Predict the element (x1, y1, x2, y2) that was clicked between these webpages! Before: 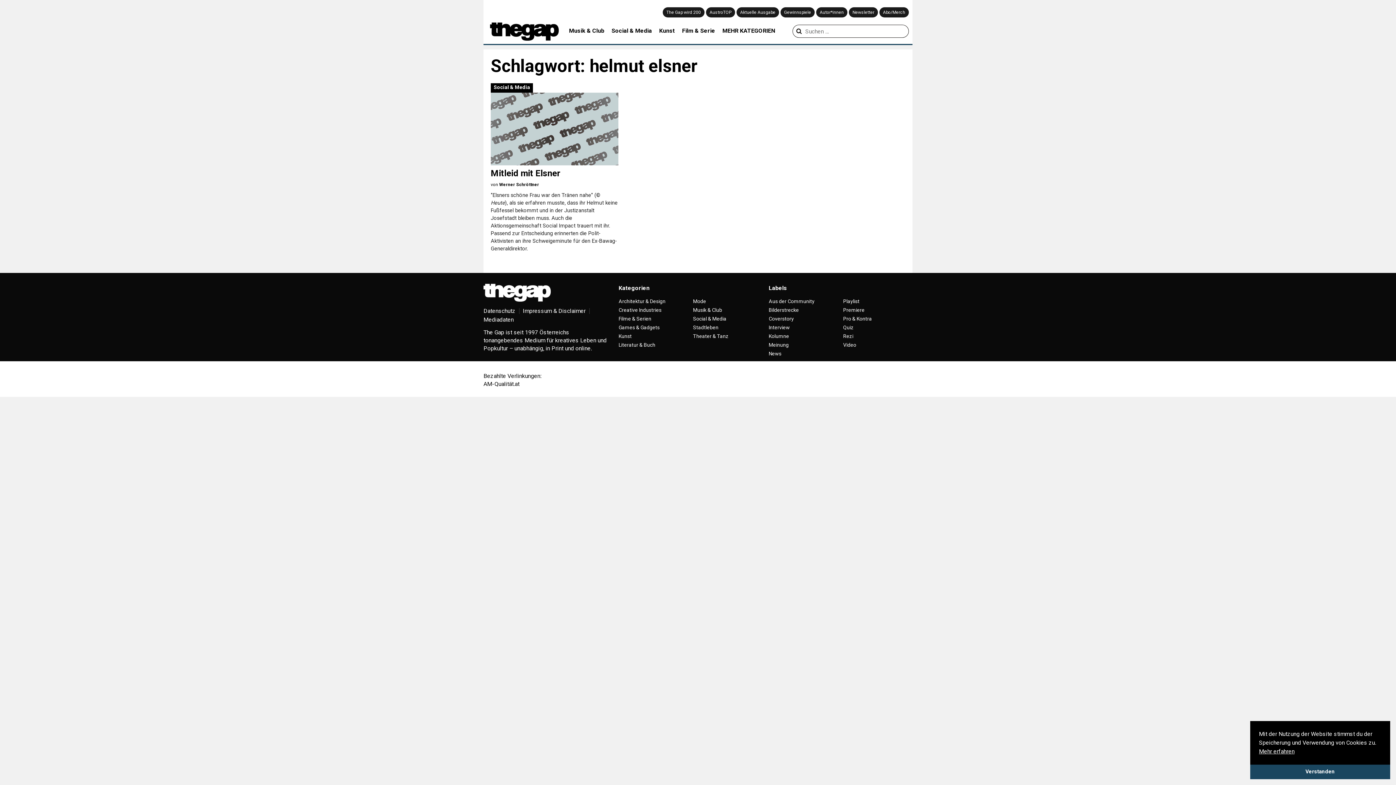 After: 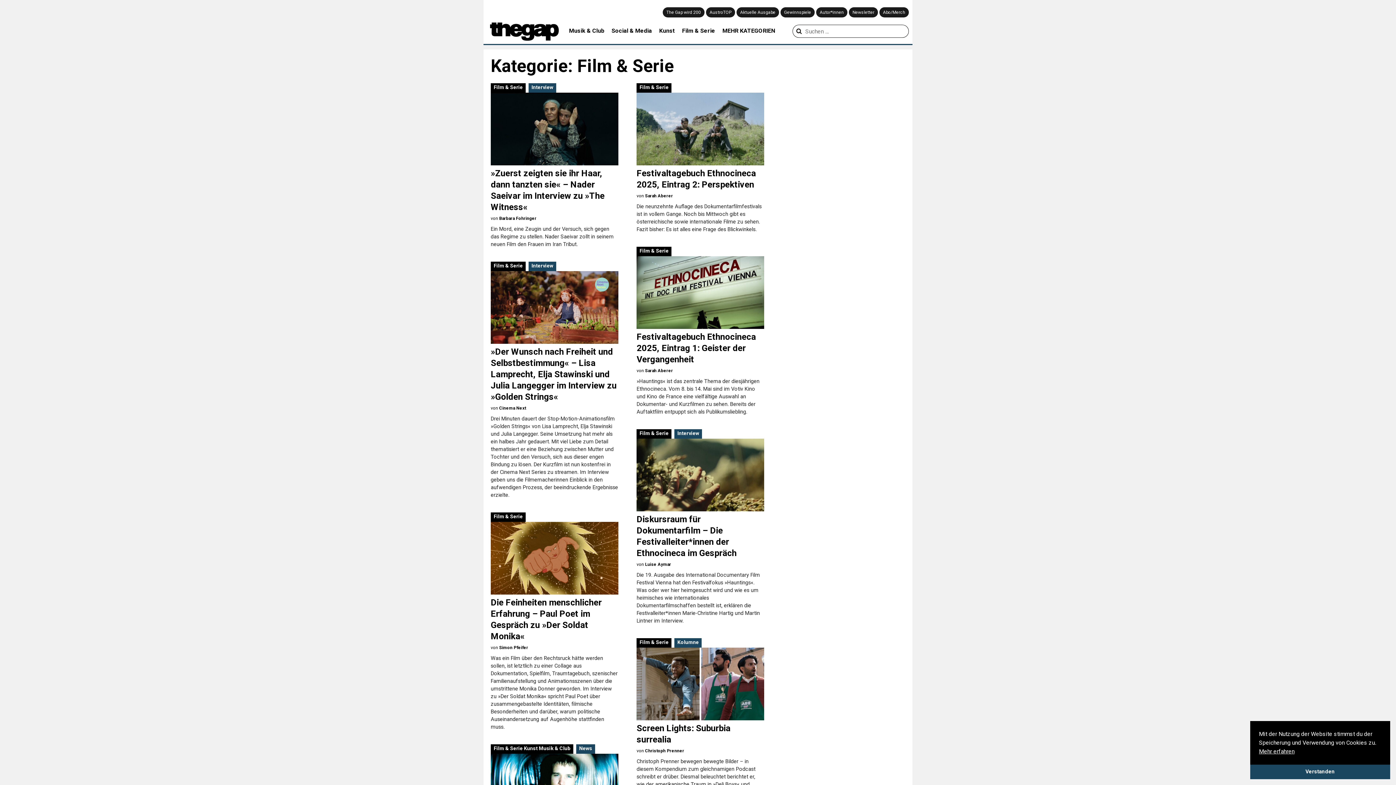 Action: label: Film & Serie bbox: (678, 24, 718, 37)